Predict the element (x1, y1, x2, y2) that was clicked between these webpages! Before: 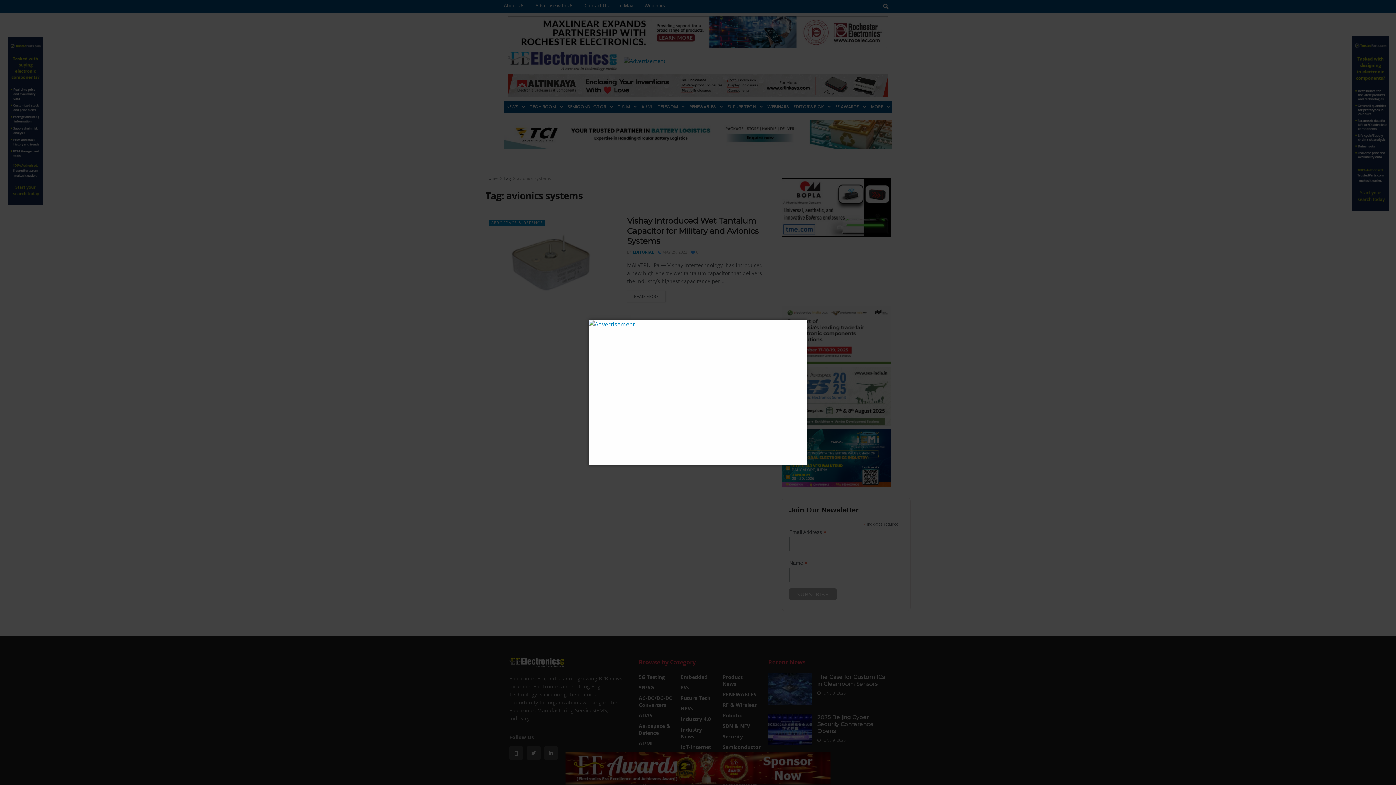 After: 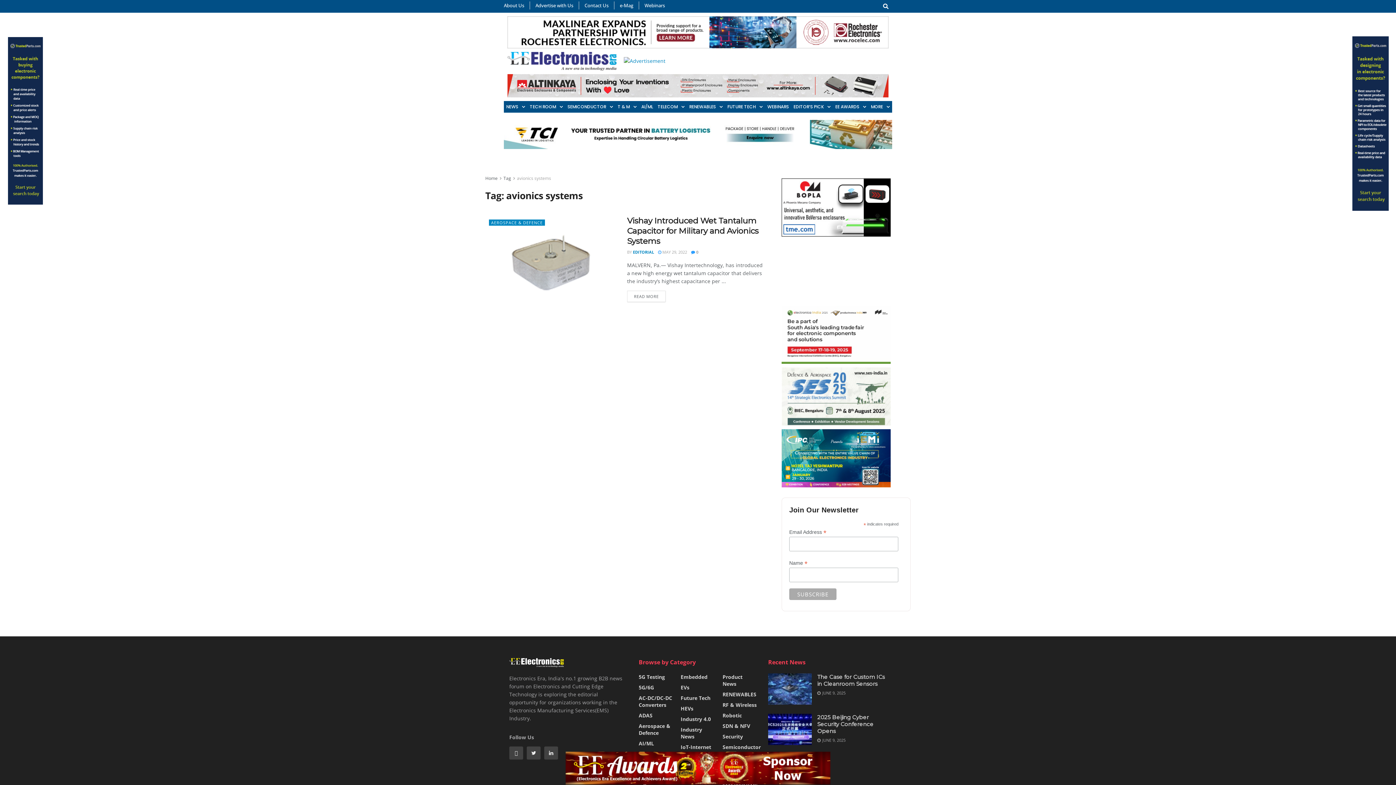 Action: bbox: (794, 320, 807, 332) label: Close